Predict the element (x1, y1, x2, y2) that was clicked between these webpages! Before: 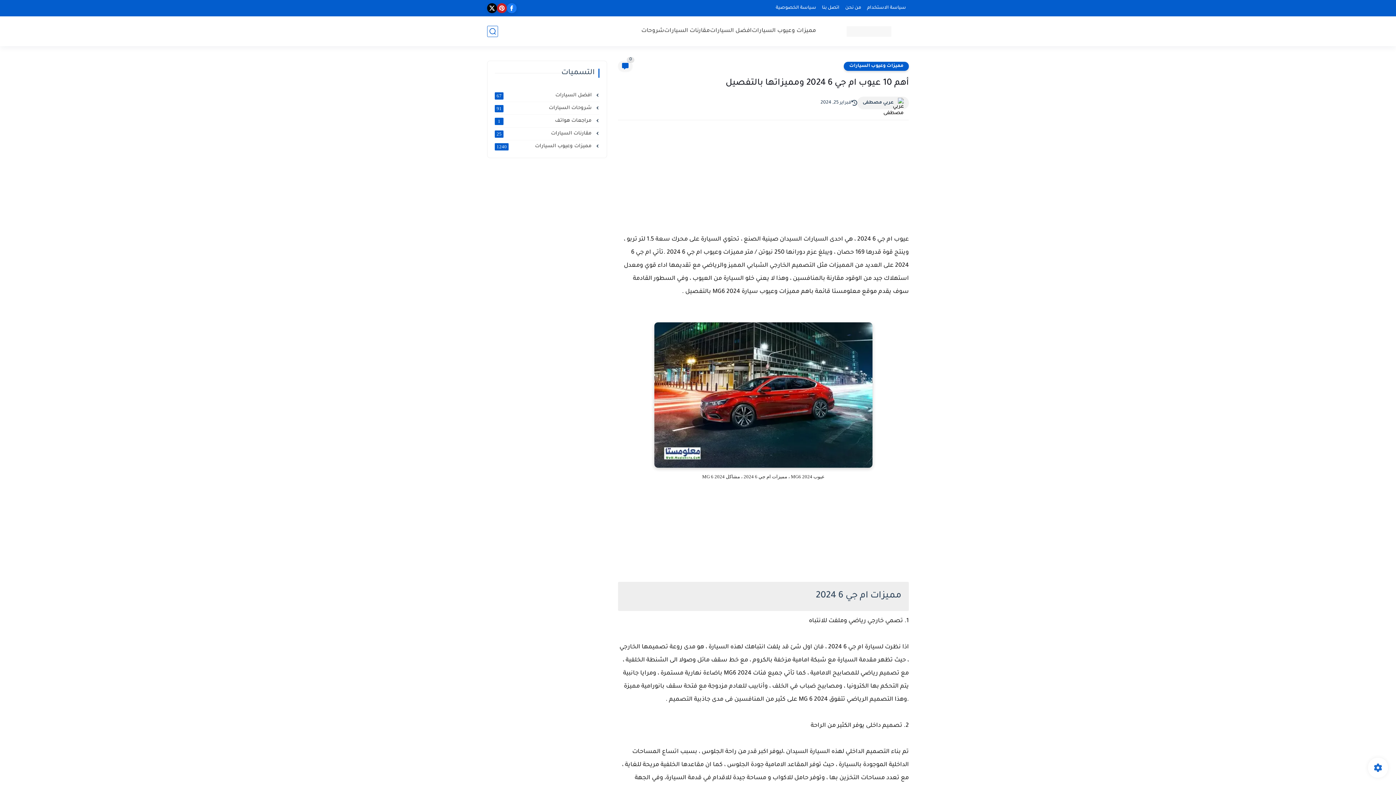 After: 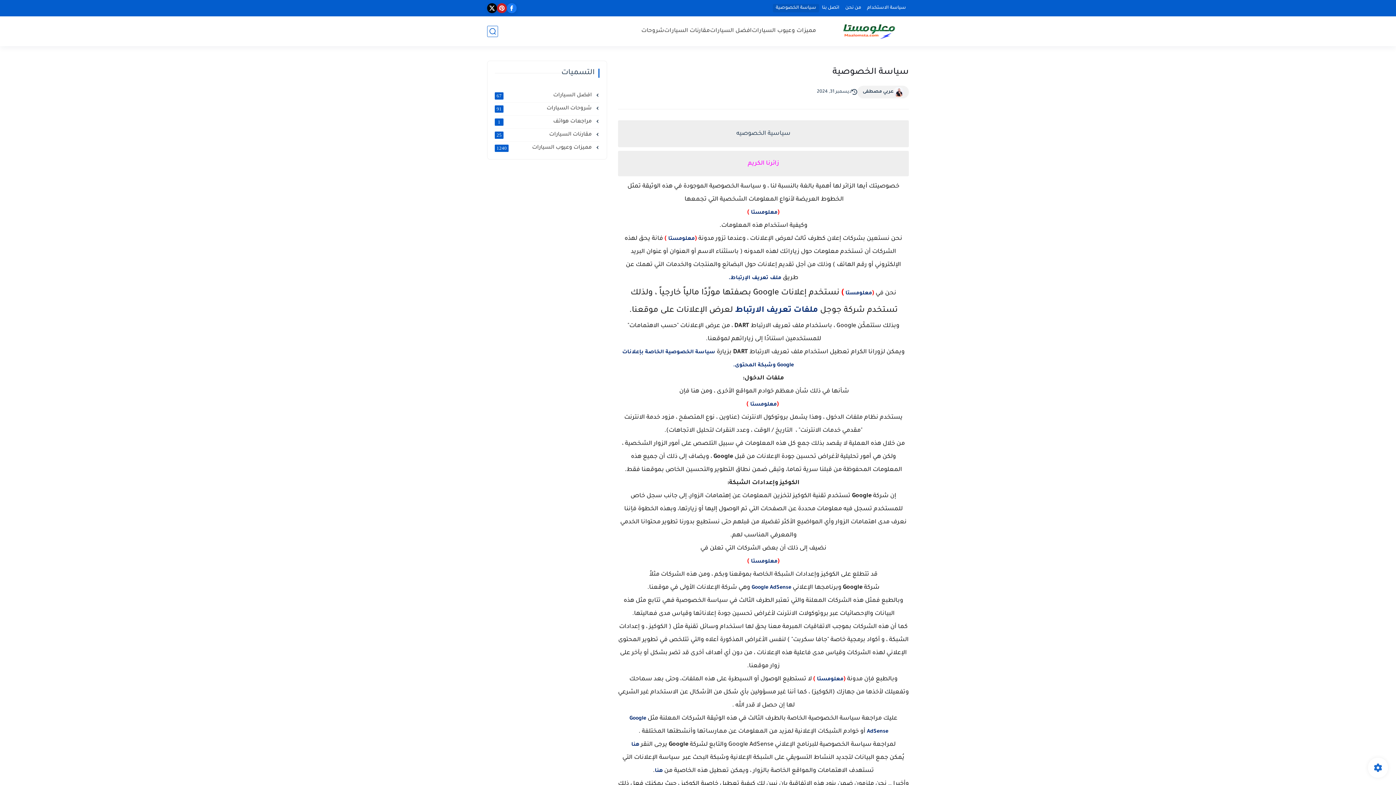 Action: bbox: (773, 4, 819, 12) label: سياسة الخصوصية